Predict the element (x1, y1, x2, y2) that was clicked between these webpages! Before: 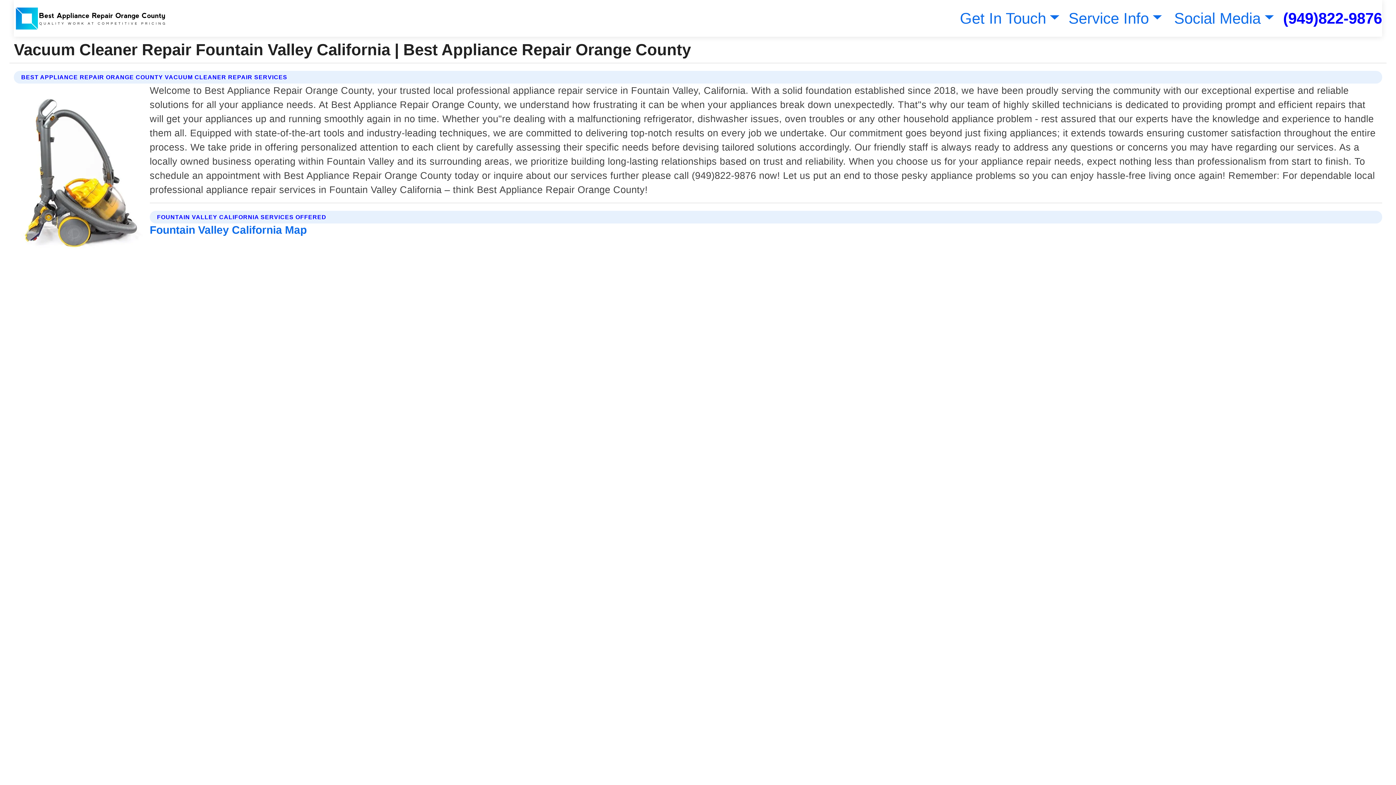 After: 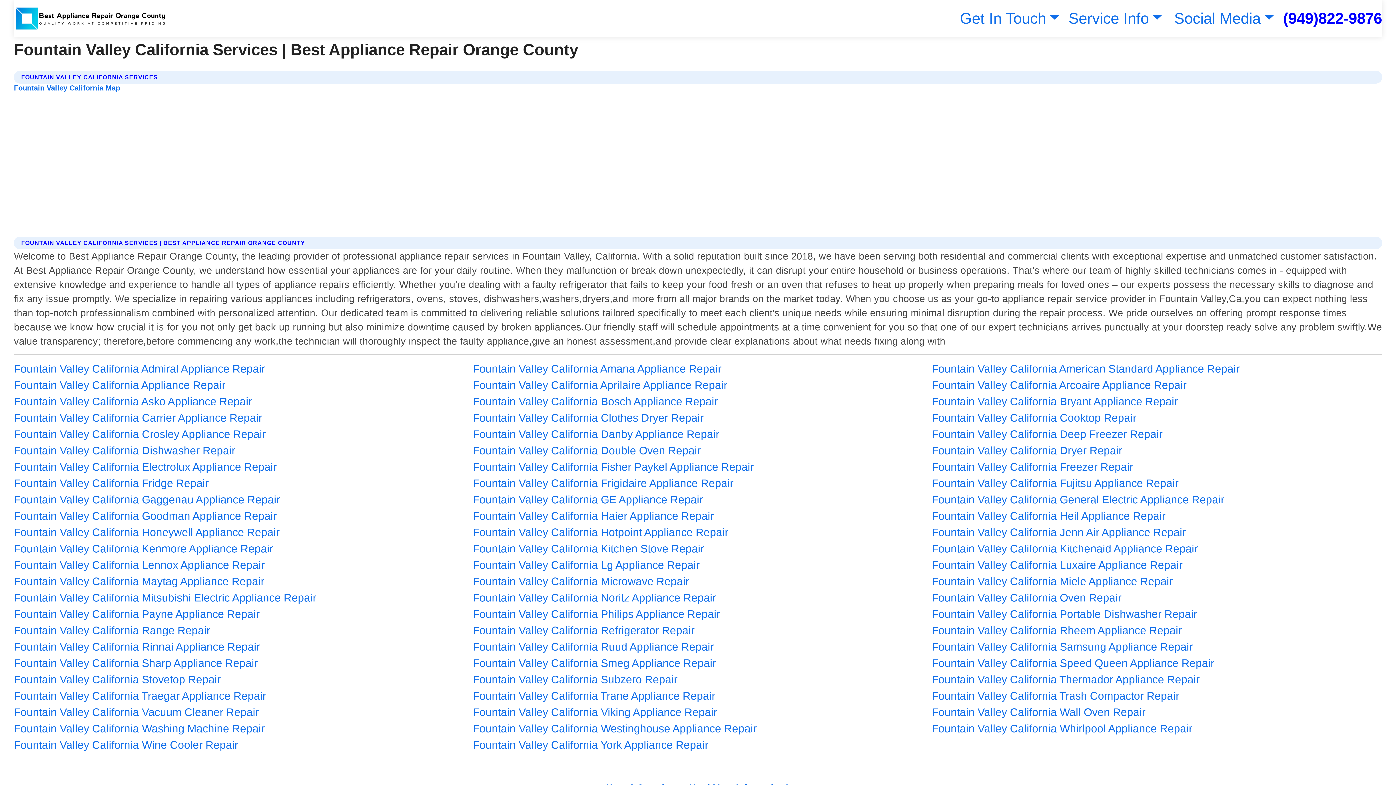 Action: bbox: (149, 224, 306, 236) label: Fountain Valley California Map